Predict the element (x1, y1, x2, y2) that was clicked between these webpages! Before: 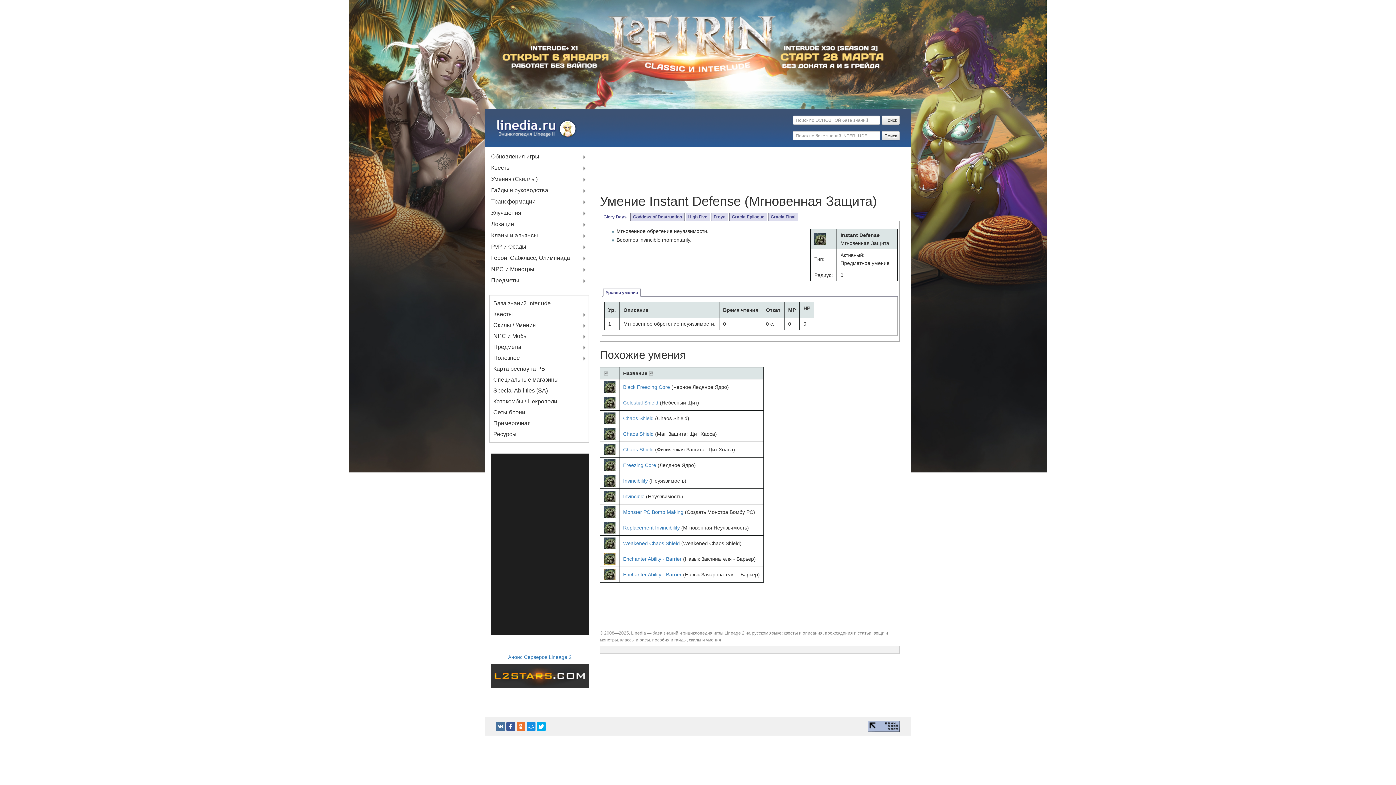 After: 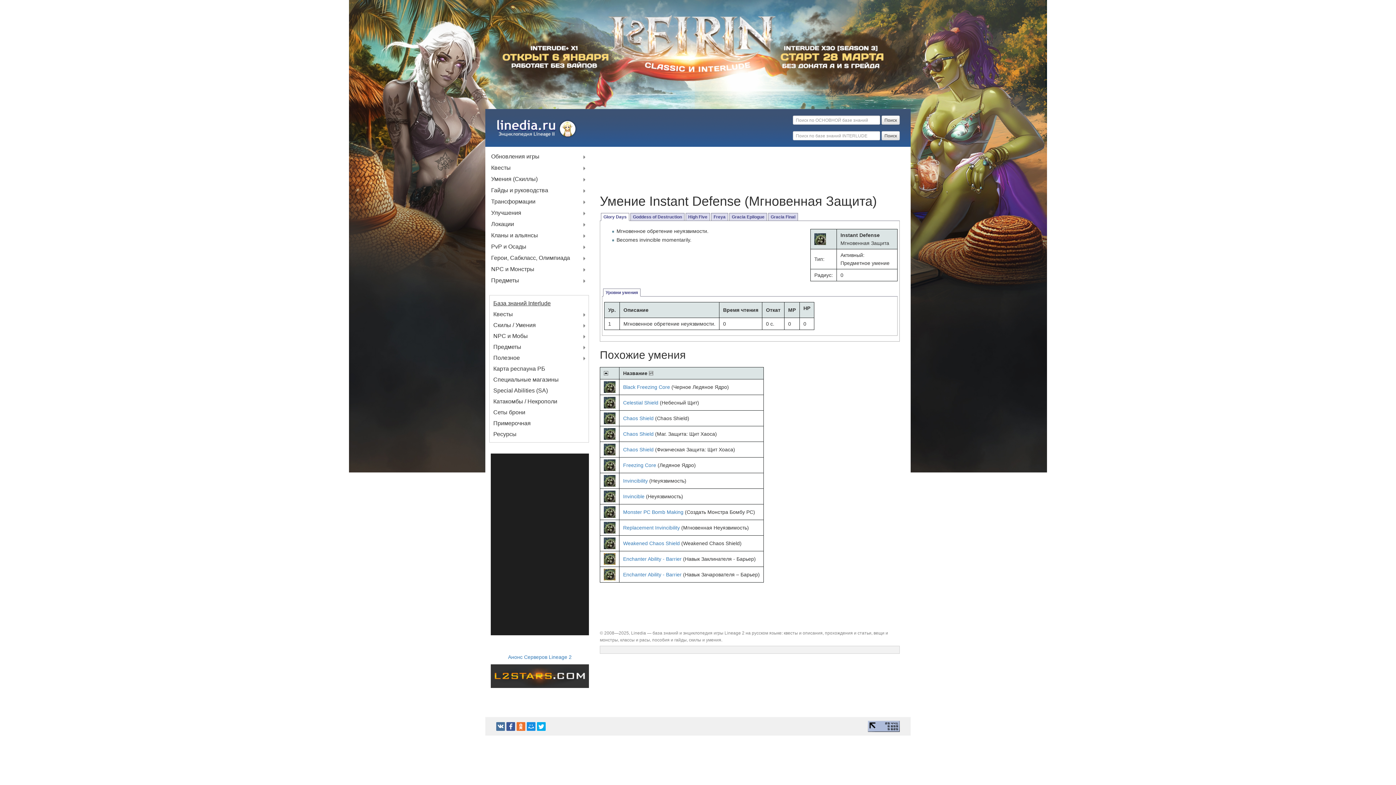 Action: bbox: (604, 370, 608, 376)